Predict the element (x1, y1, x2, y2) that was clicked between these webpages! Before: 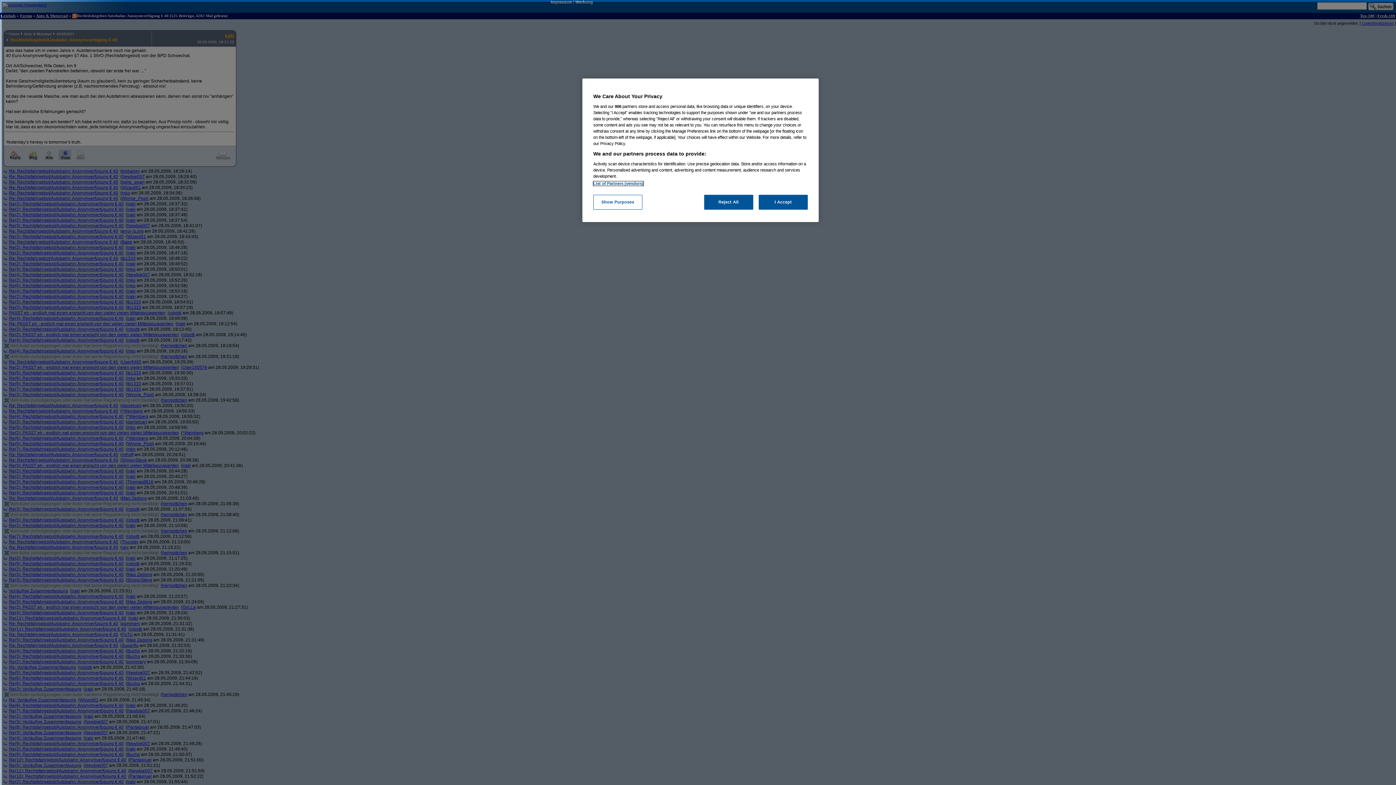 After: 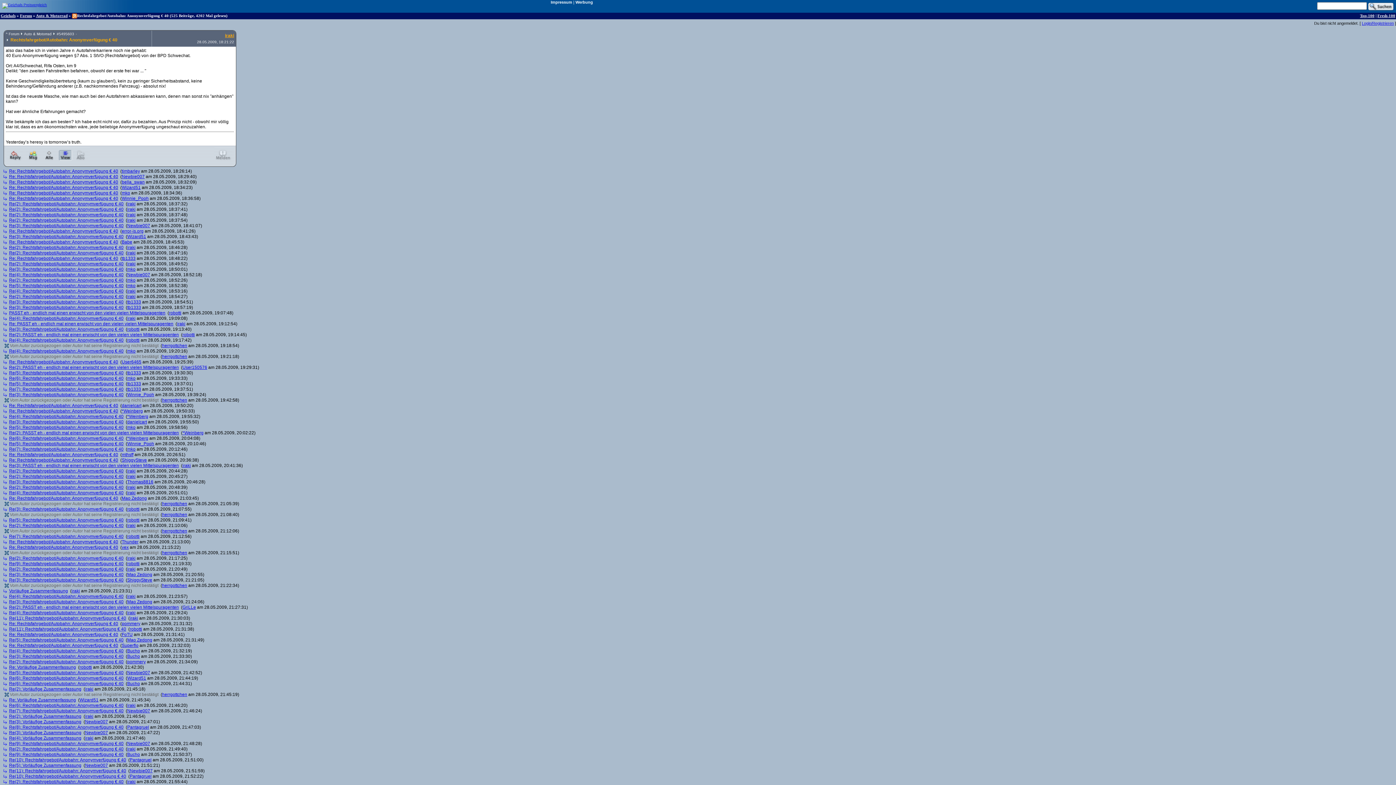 Action: bbox: (704, 194, 753, 209) label: Reject All